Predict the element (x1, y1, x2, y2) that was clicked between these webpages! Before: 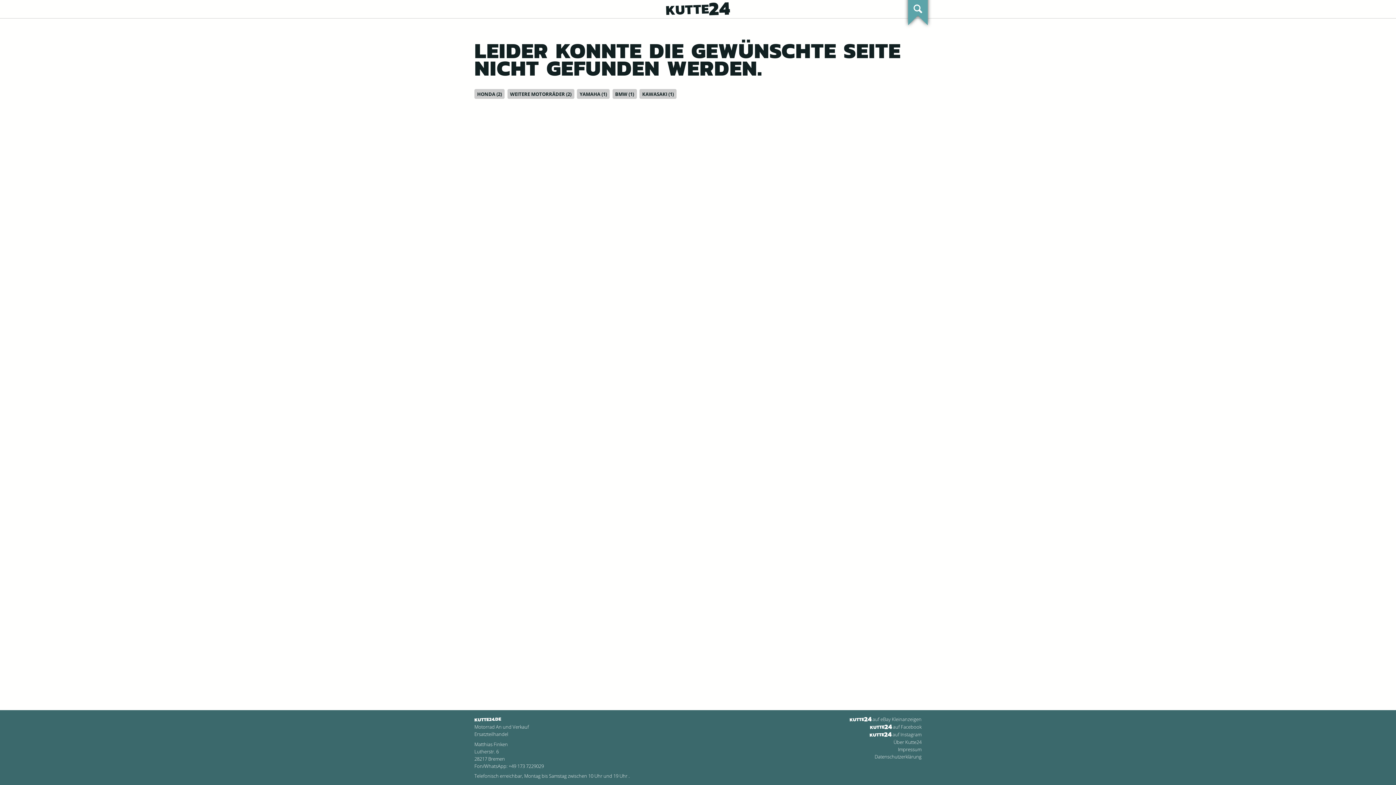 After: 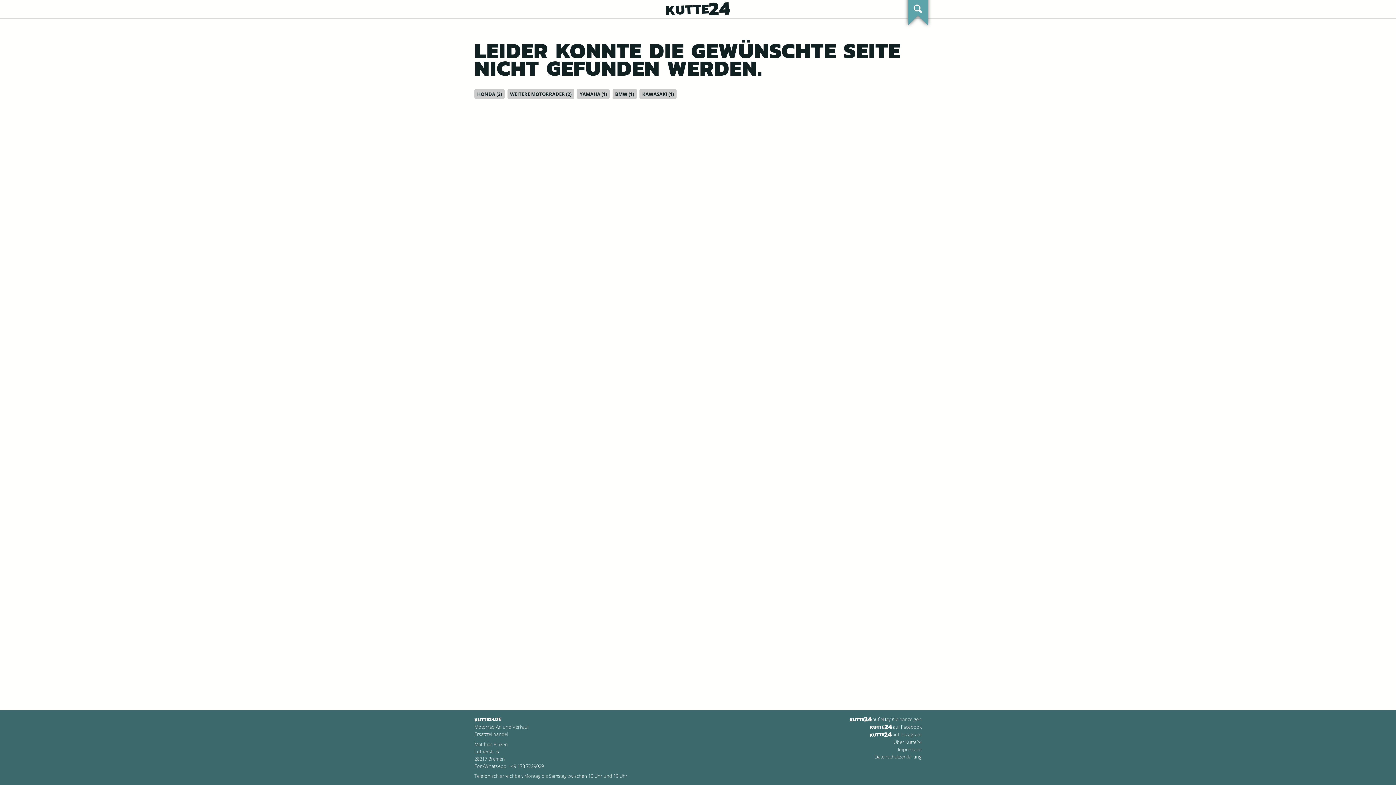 Action: label: YAMAHA (1) bbox: (577, 89, 609, 99)